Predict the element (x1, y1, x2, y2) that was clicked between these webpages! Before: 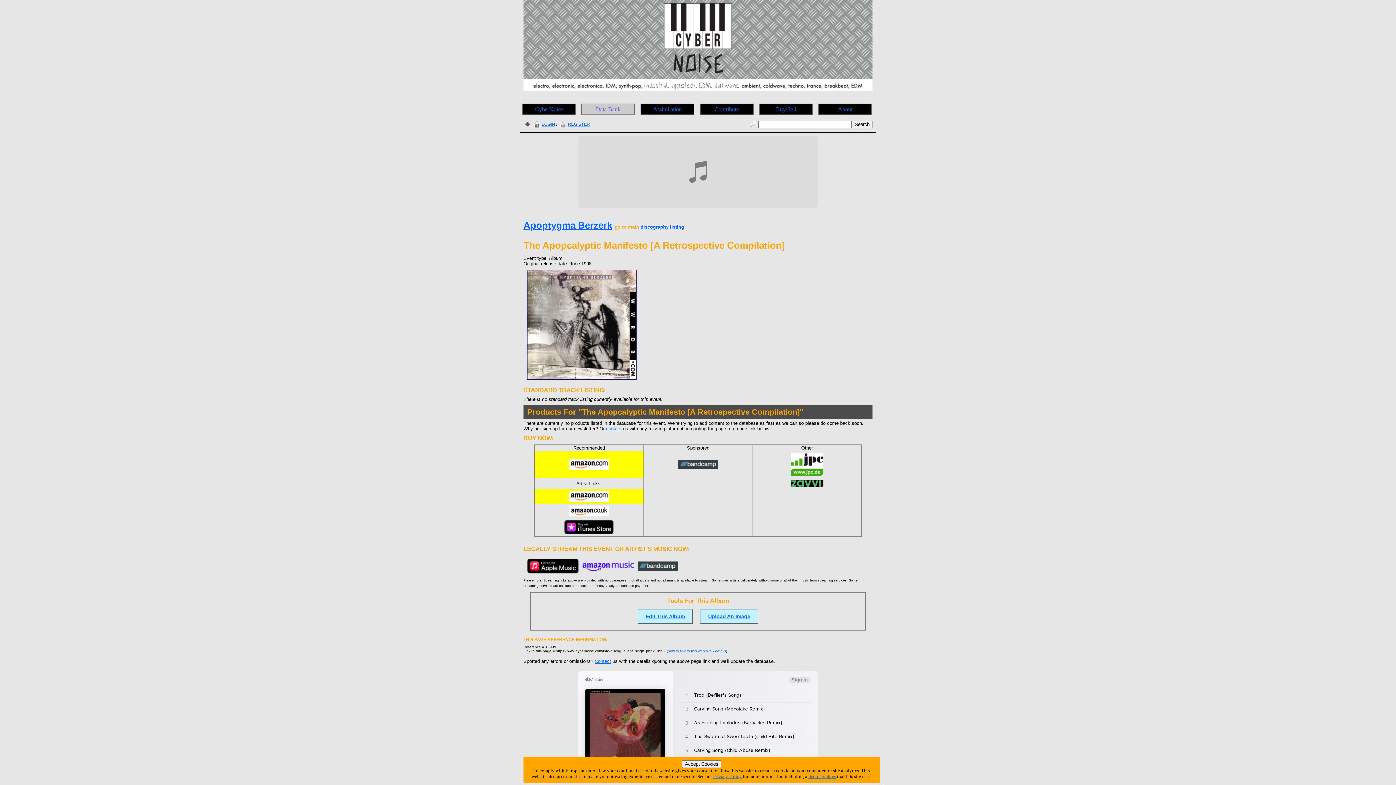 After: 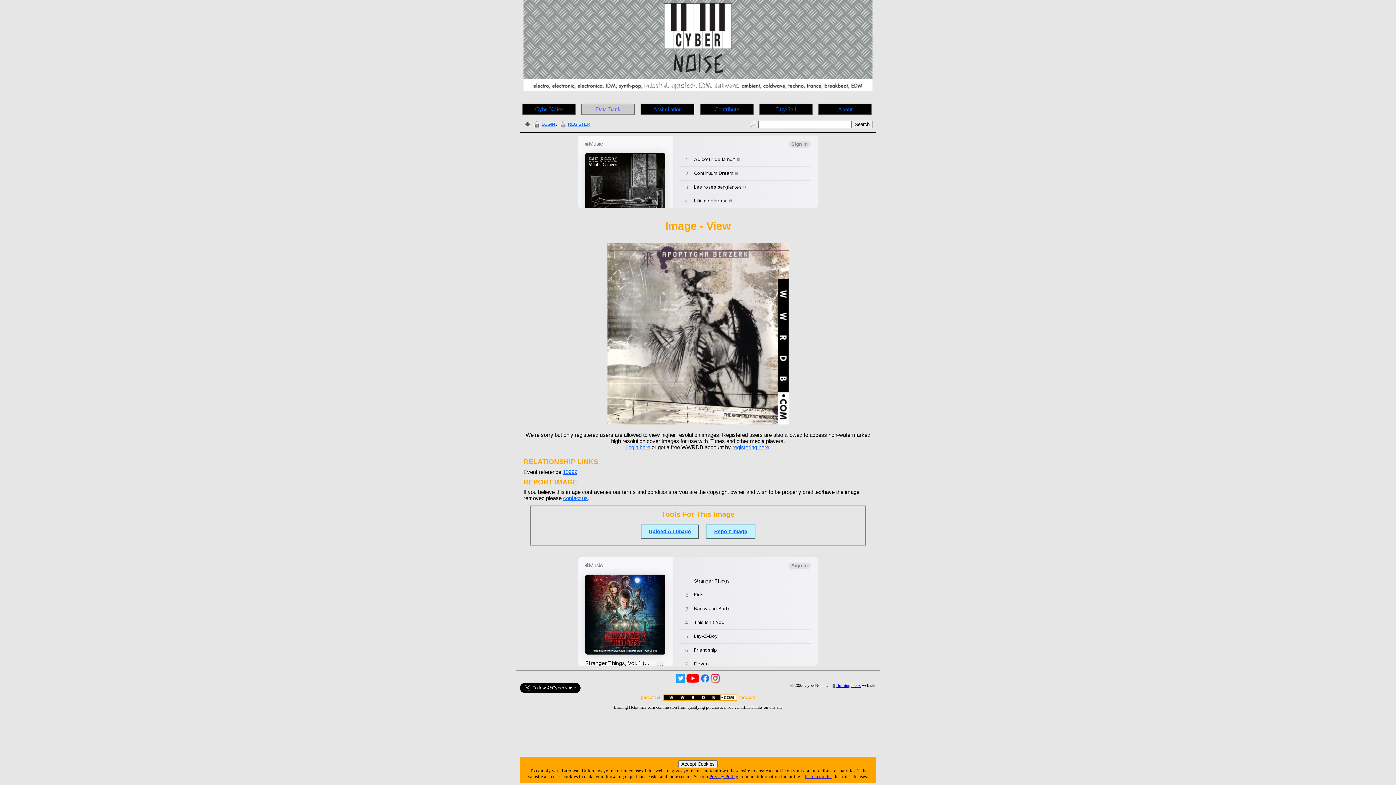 Action: bbox: (523, 321, 640, 327)